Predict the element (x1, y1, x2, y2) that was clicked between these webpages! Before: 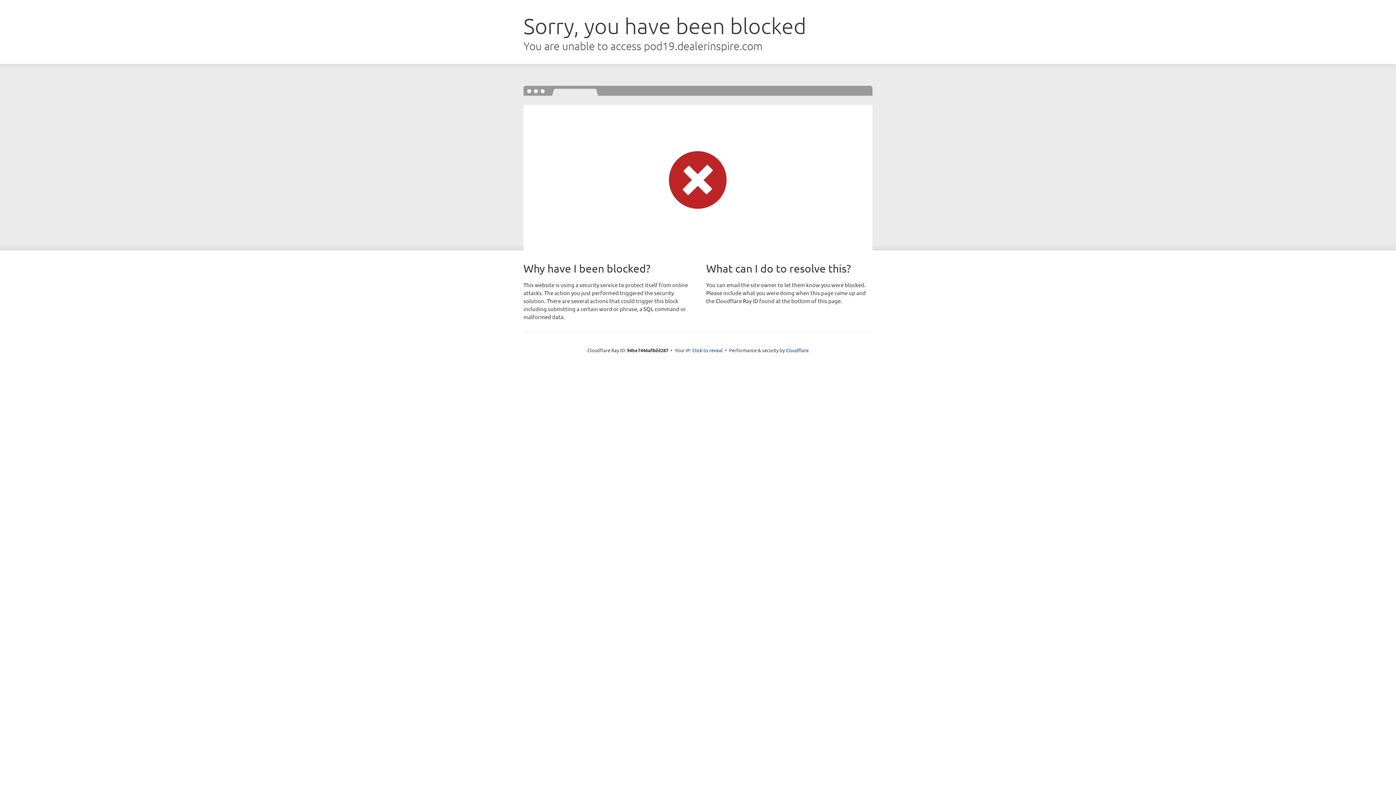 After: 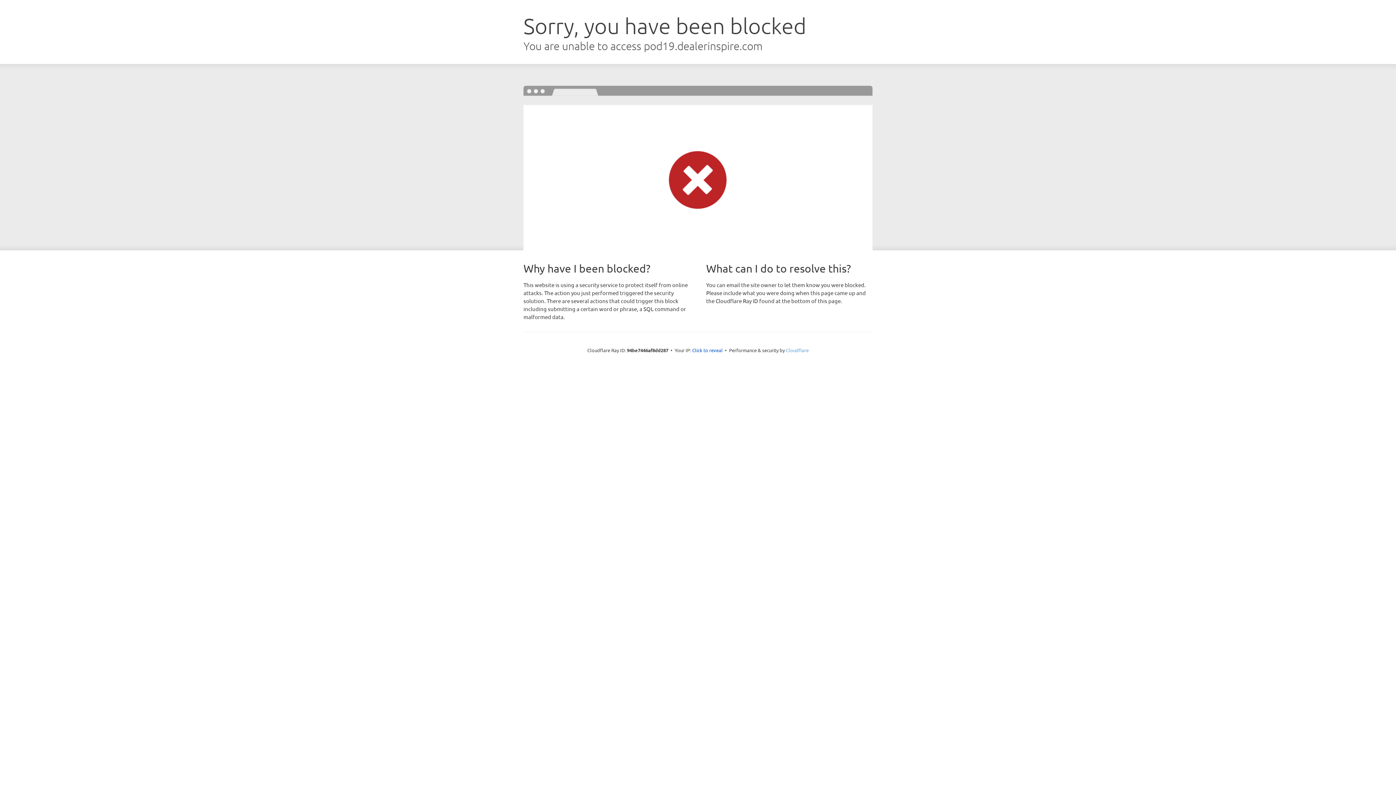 Action: label: Cloudflare bbox: (786, 347, 808, 353)